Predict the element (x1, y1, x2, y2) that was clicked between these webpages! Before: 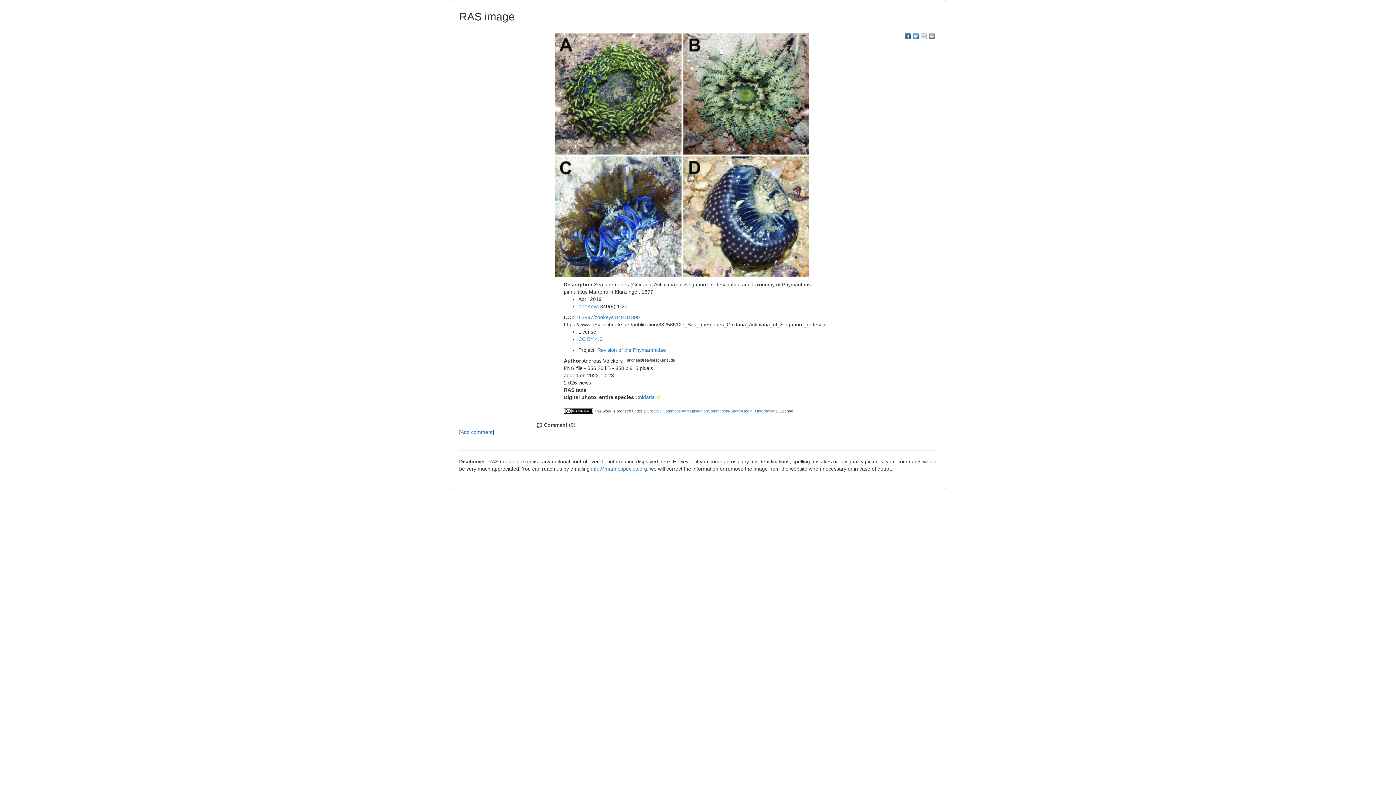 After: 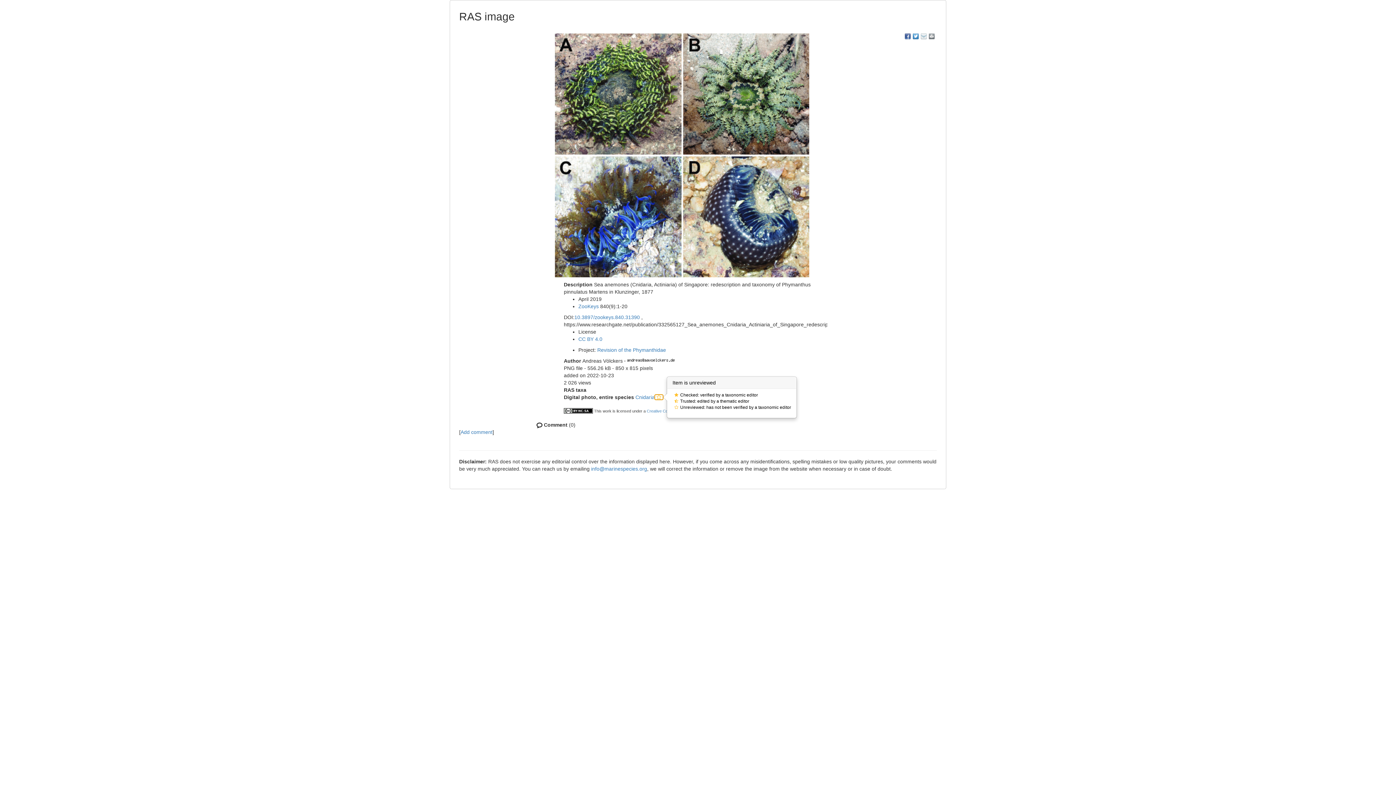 Action: bbox: (654, 394, 663, 400)